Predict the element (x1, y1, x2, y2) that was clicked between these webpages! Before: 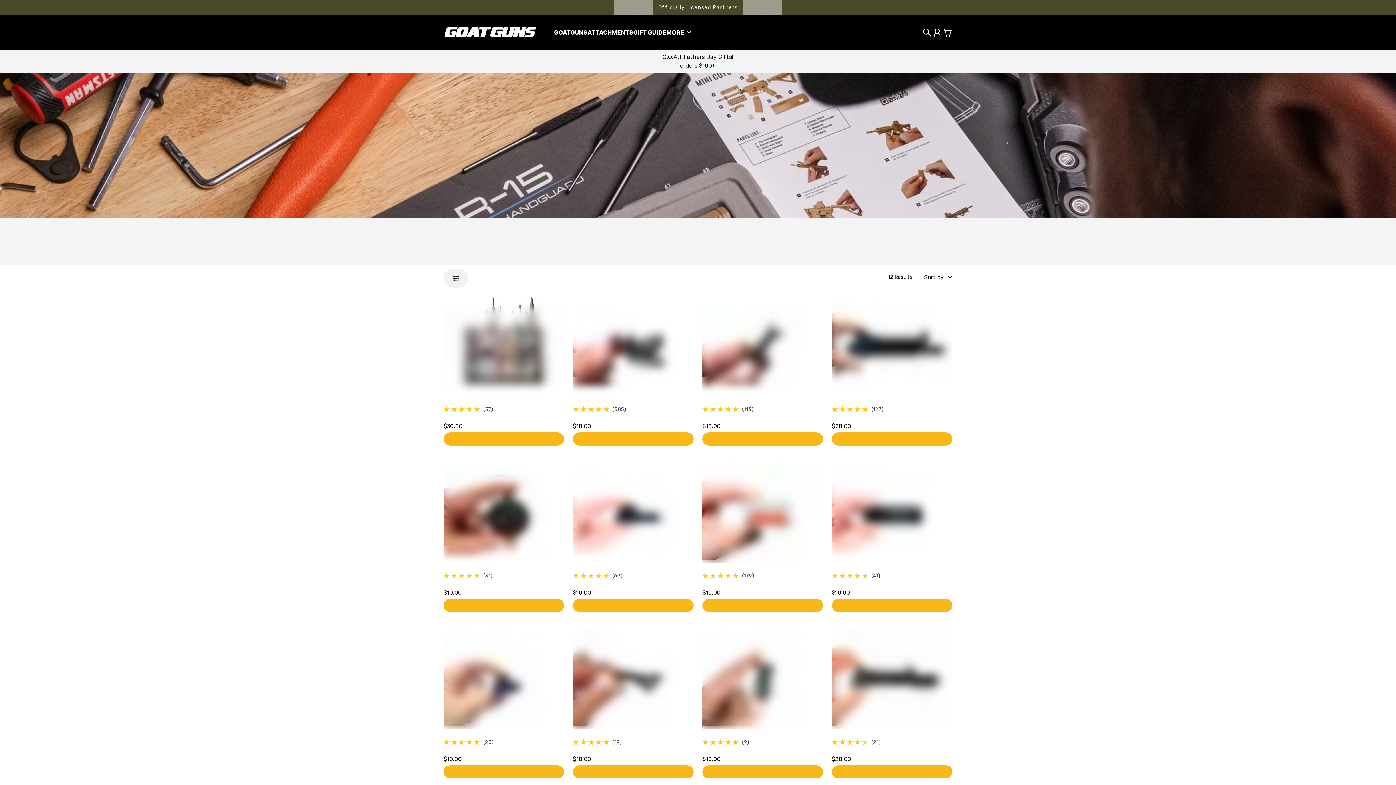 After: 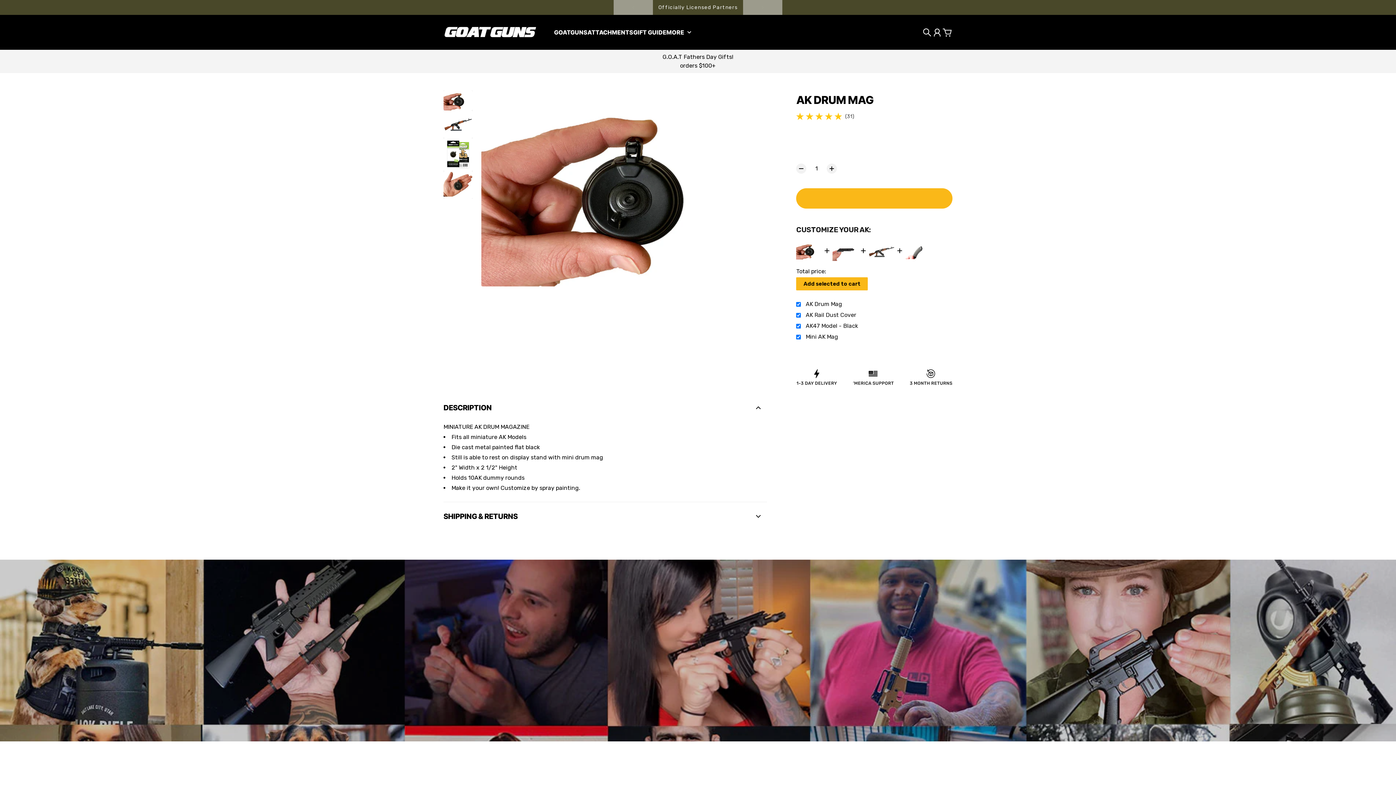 Action: bbox: (443, 463, 564, 546) label: AK Drum Mag